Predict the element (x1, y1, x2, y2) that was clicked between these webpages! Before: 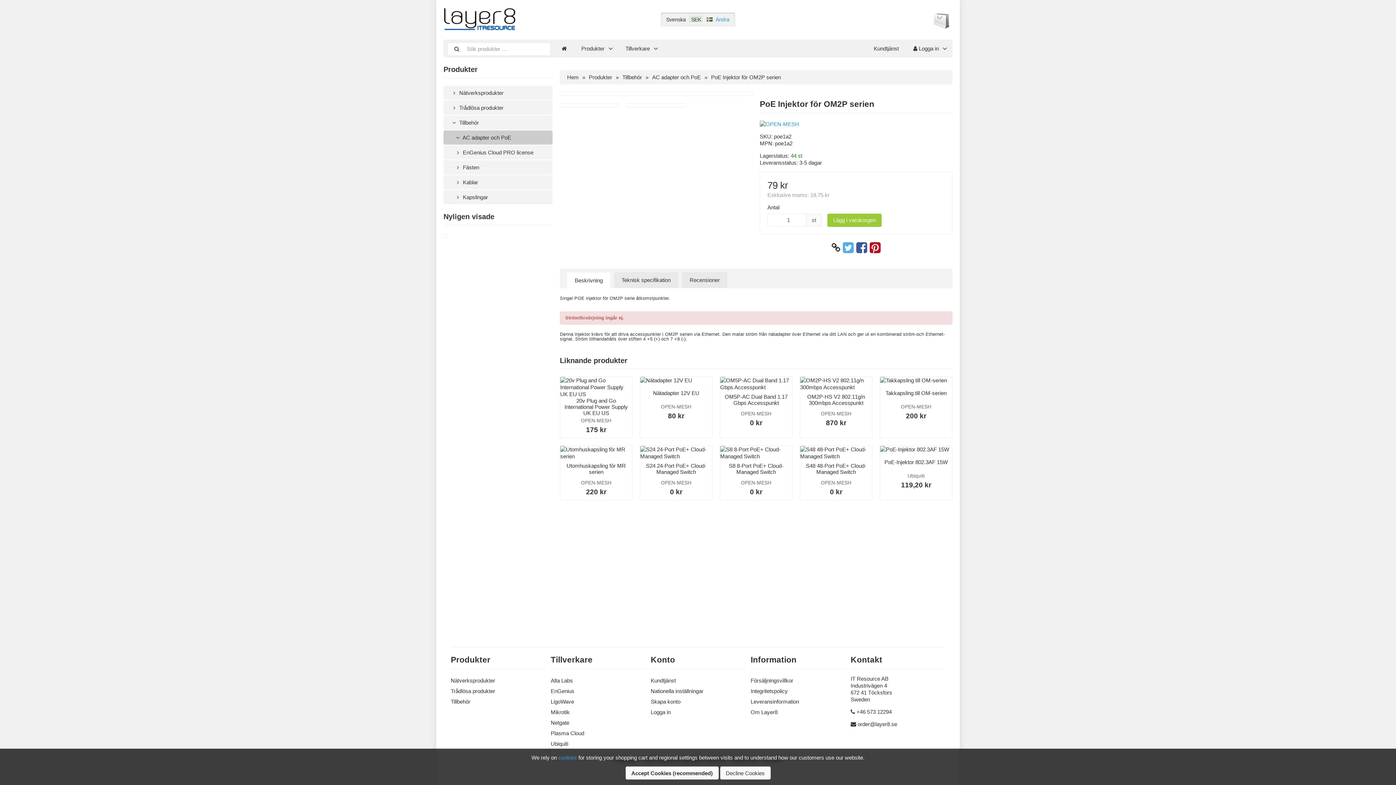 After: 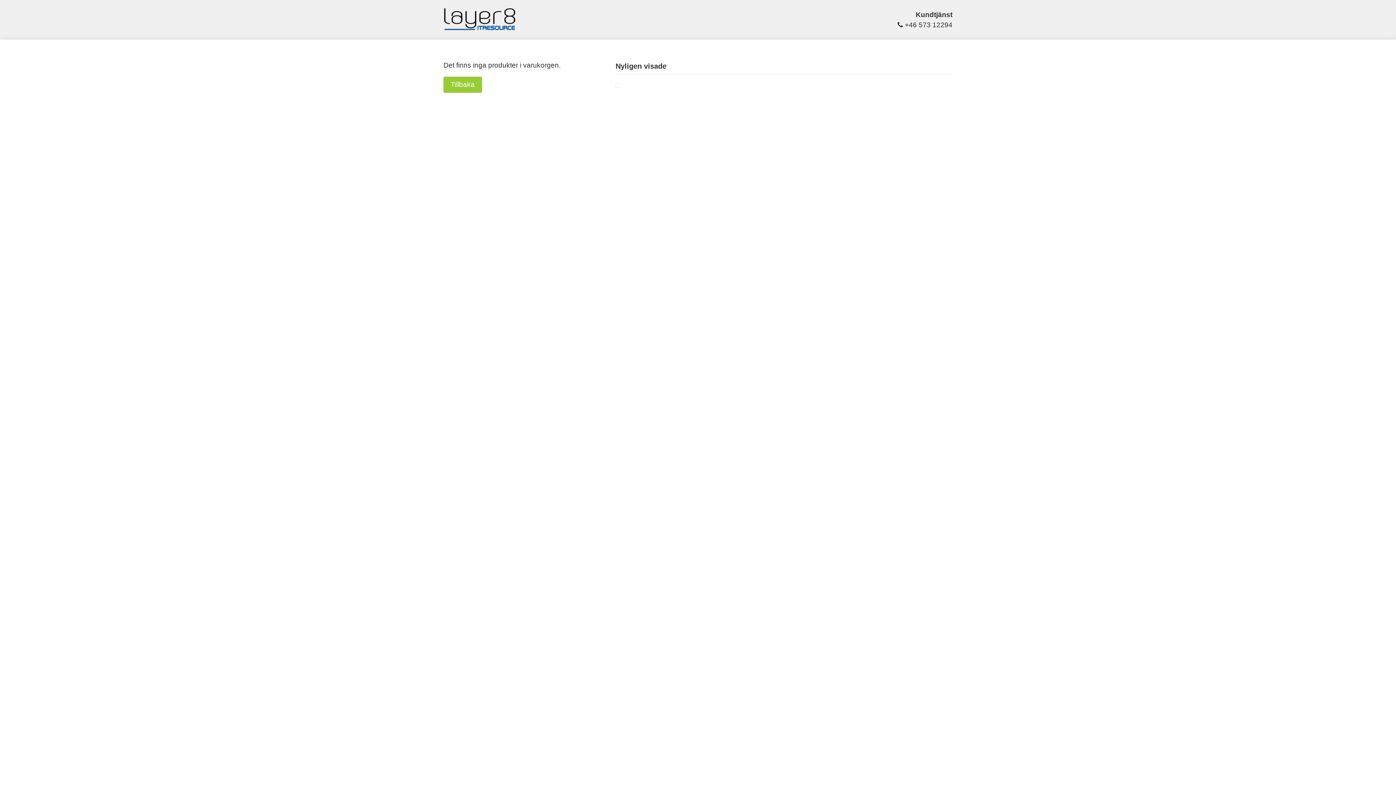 Action: bbox: (930, 8, 952, 30)